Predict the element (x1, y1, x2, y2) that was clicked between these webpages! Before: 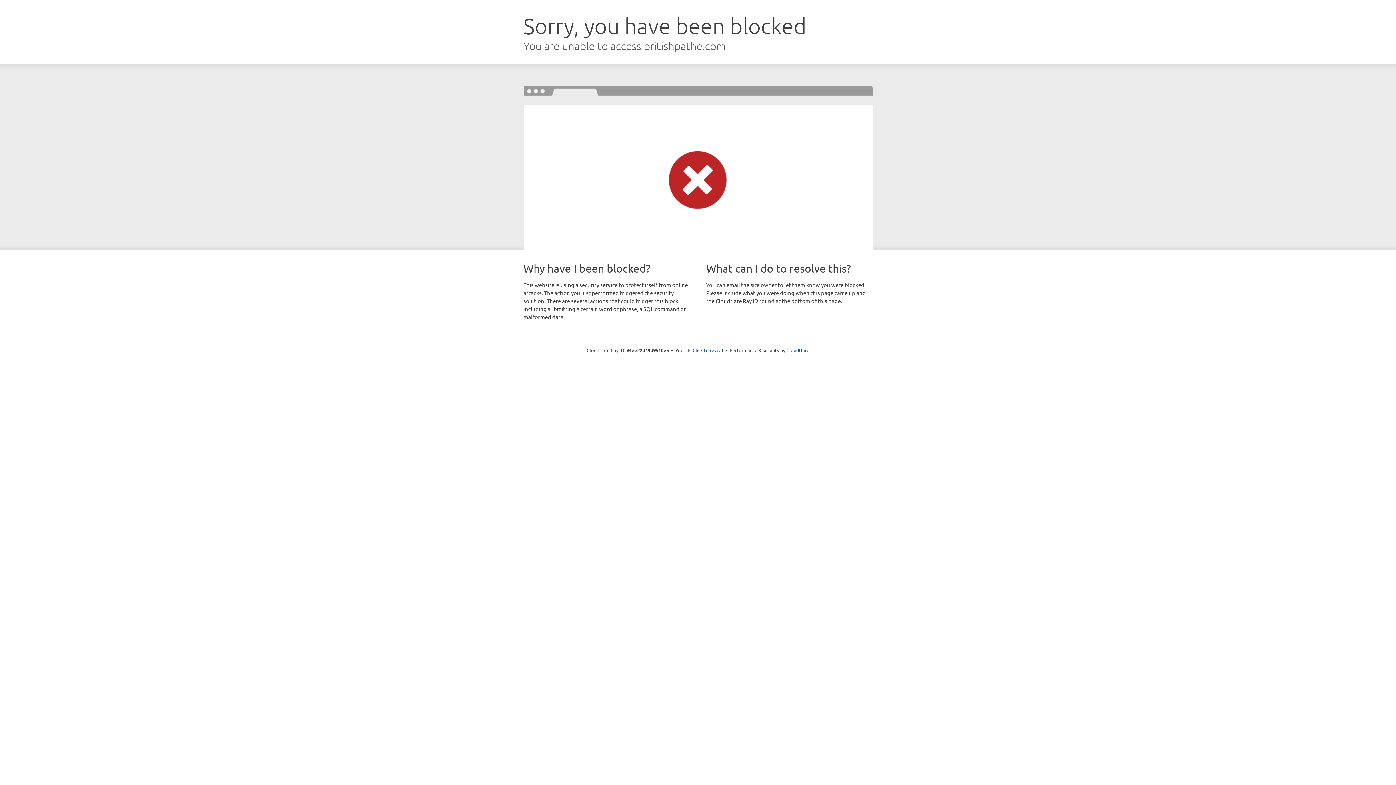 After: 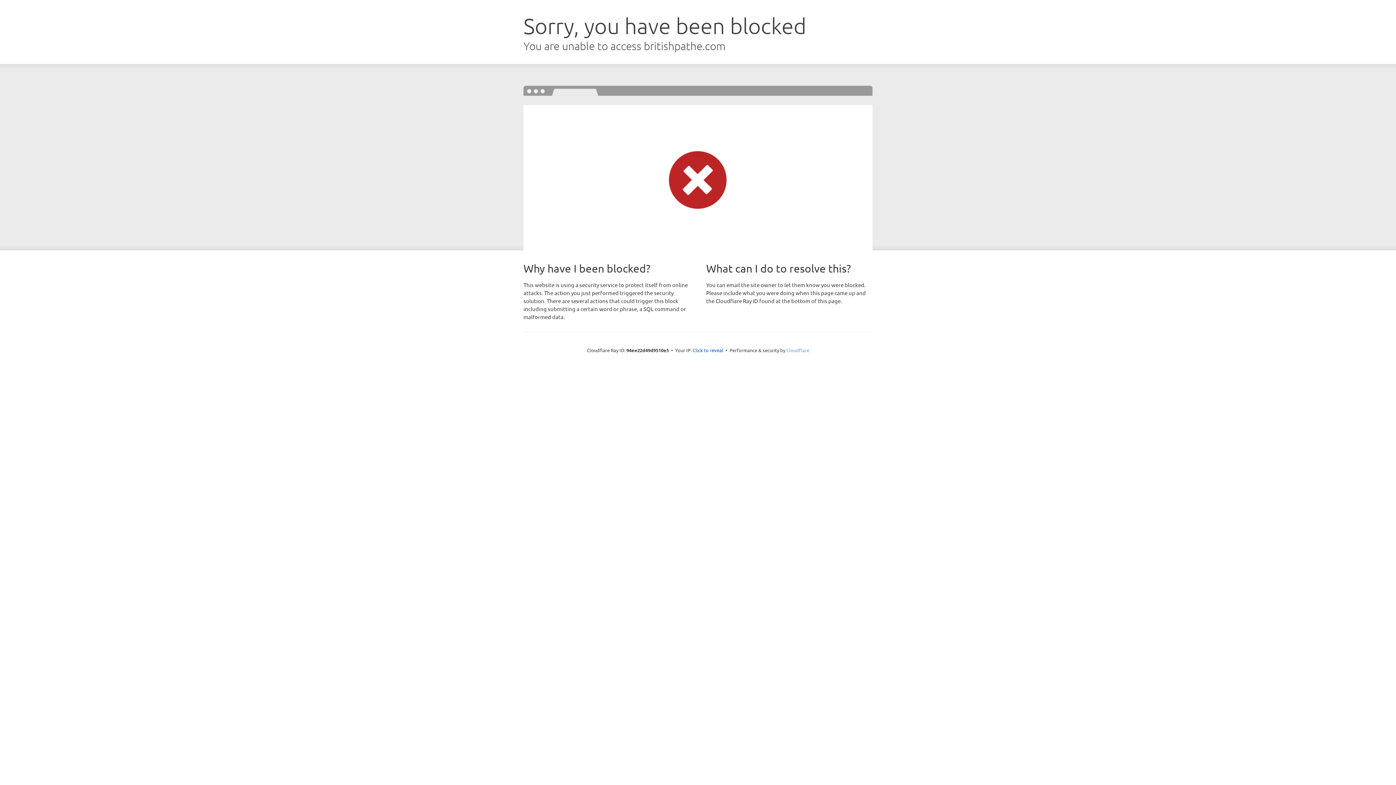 Action: label: Cloudflare bbox: (786, 347, 809, 353)